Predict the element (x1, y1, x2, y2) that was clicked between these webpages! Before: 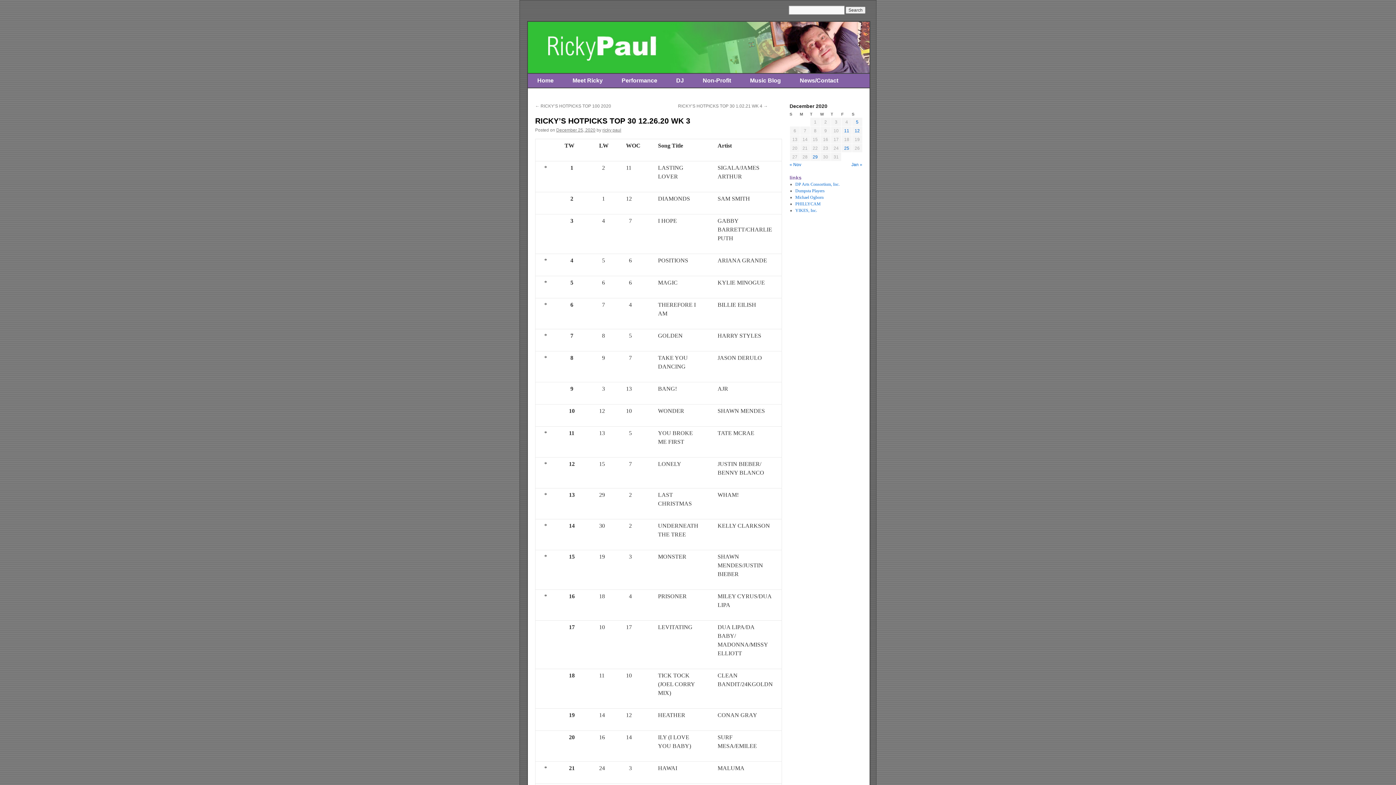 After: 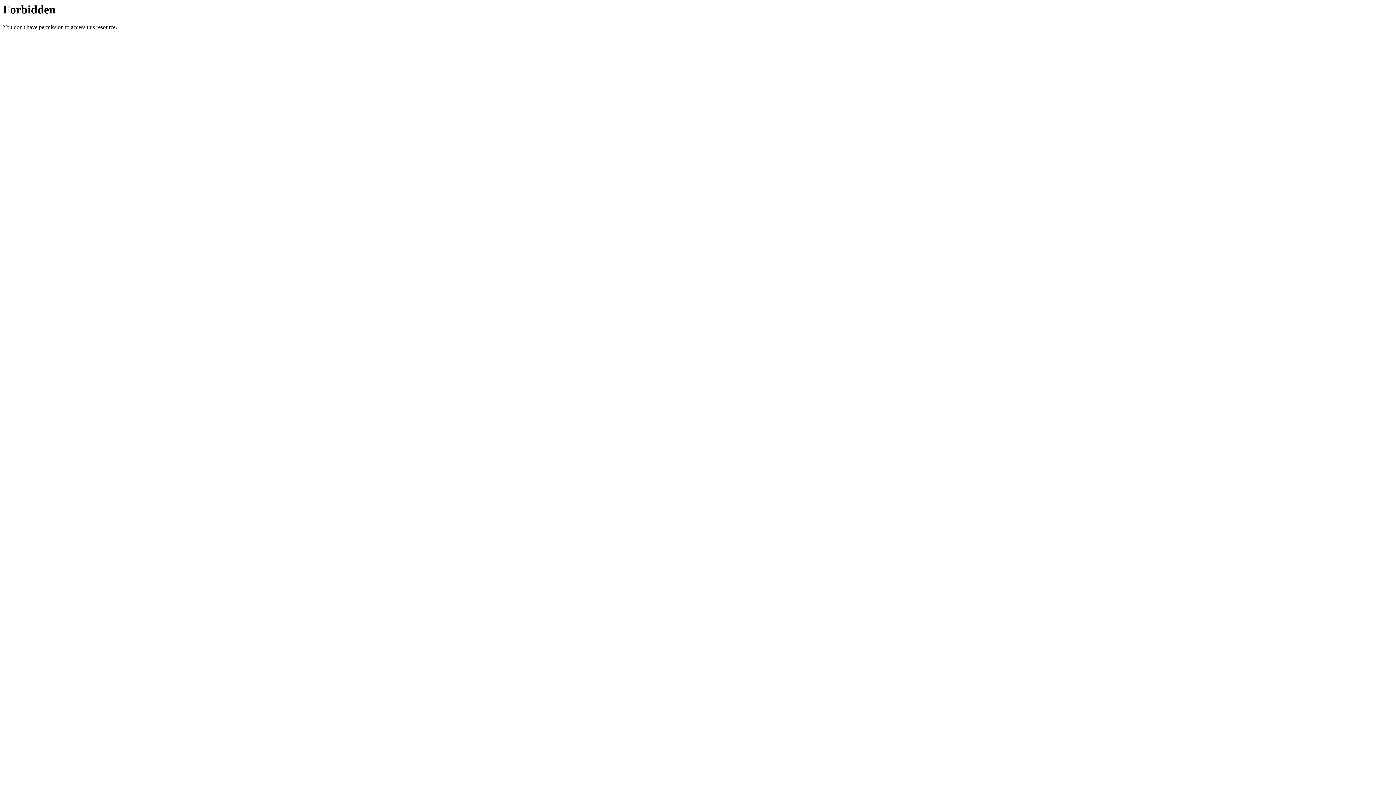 Action: label: PHILLYCAM bbox: (795, 201, 820, 206)